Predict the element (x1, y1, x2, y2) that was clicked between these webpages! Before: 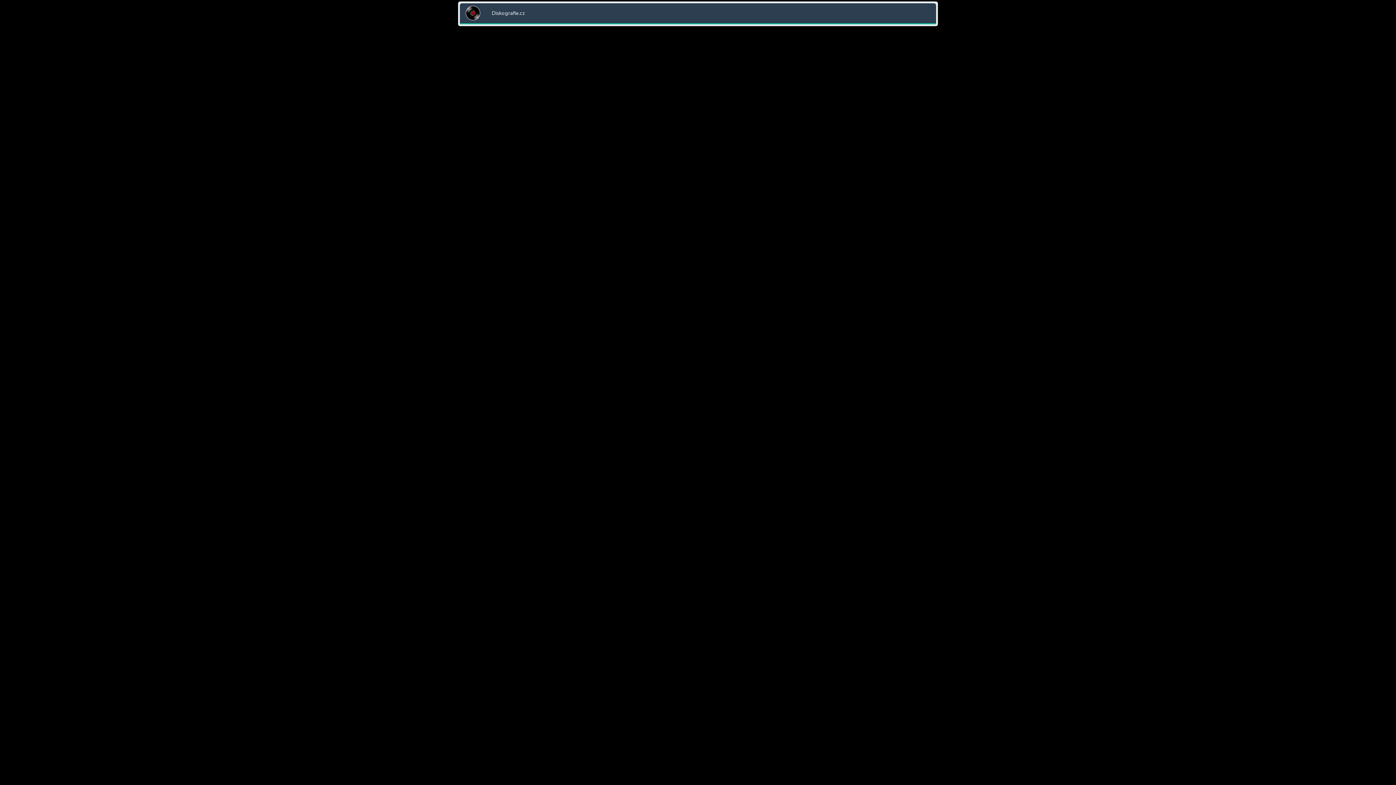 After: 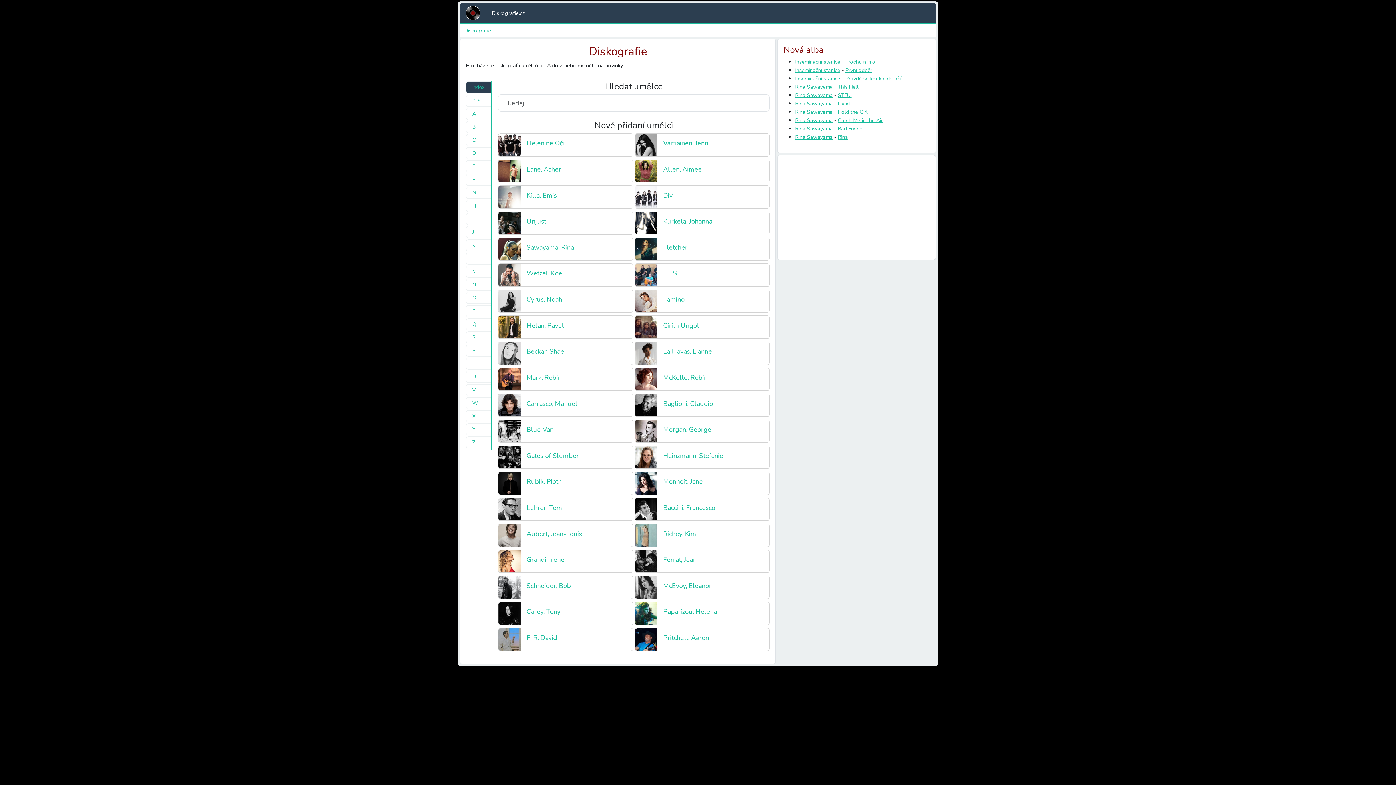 Action: bbox: (465, 4, 489, 20)